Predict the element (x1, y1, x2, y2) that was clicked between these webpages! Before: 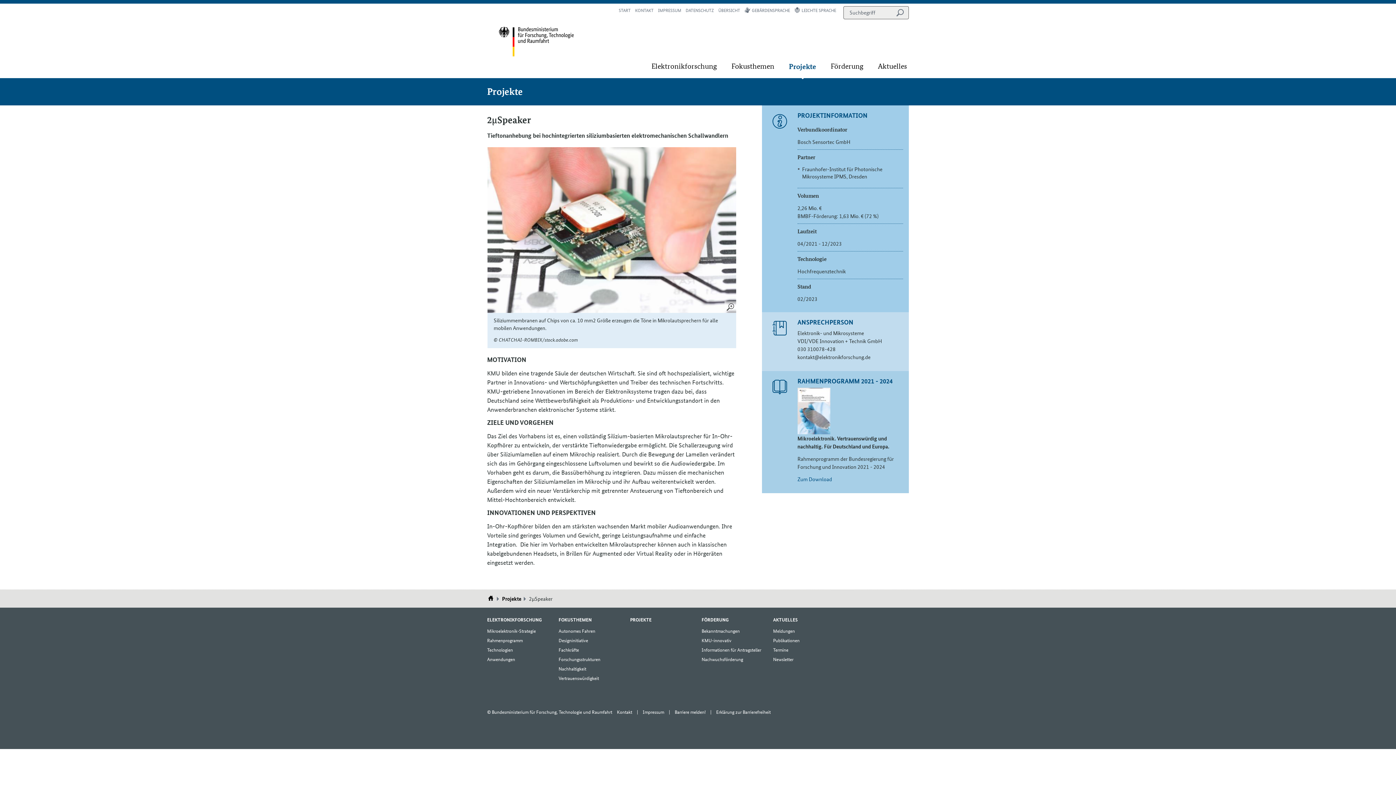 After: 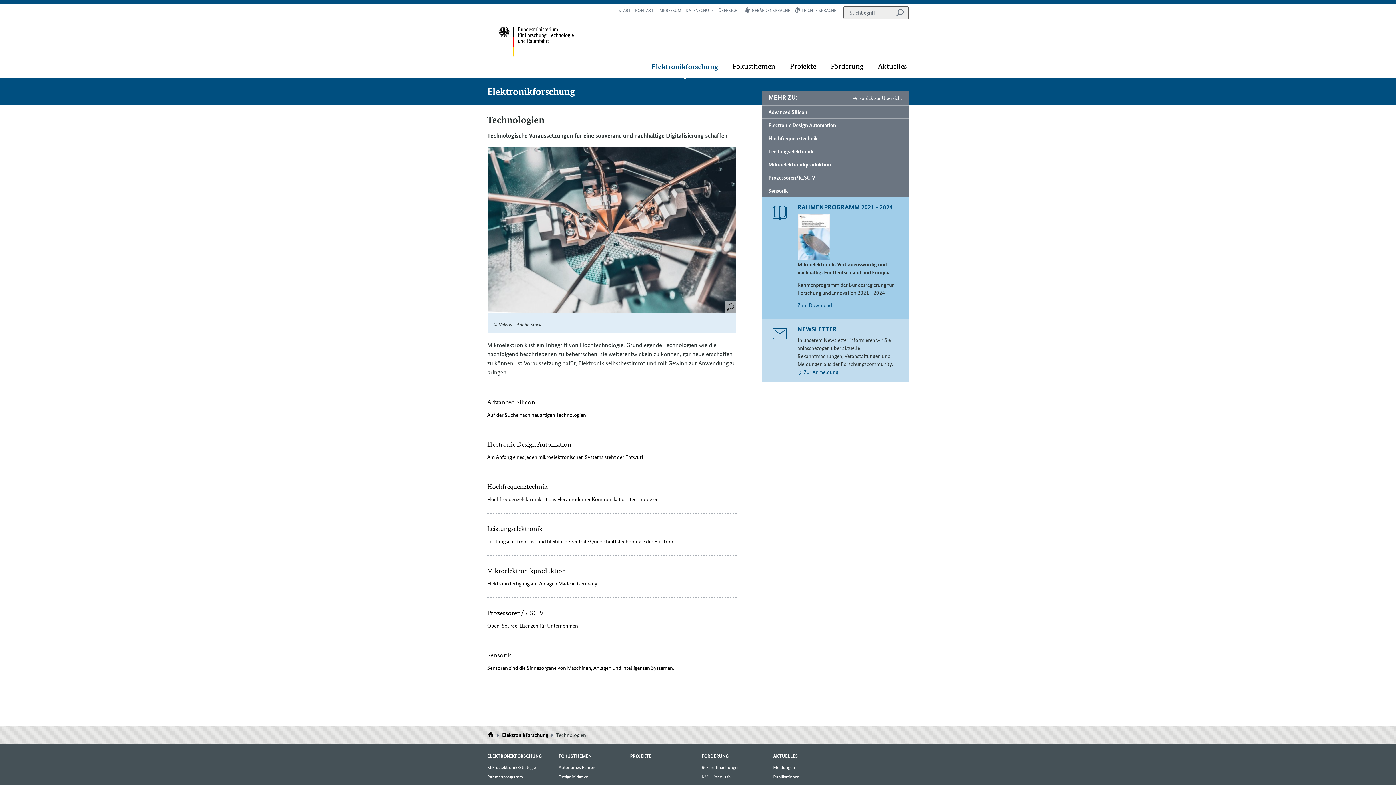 Action: bbox: (487, 645, 551, 654) label: Technologien